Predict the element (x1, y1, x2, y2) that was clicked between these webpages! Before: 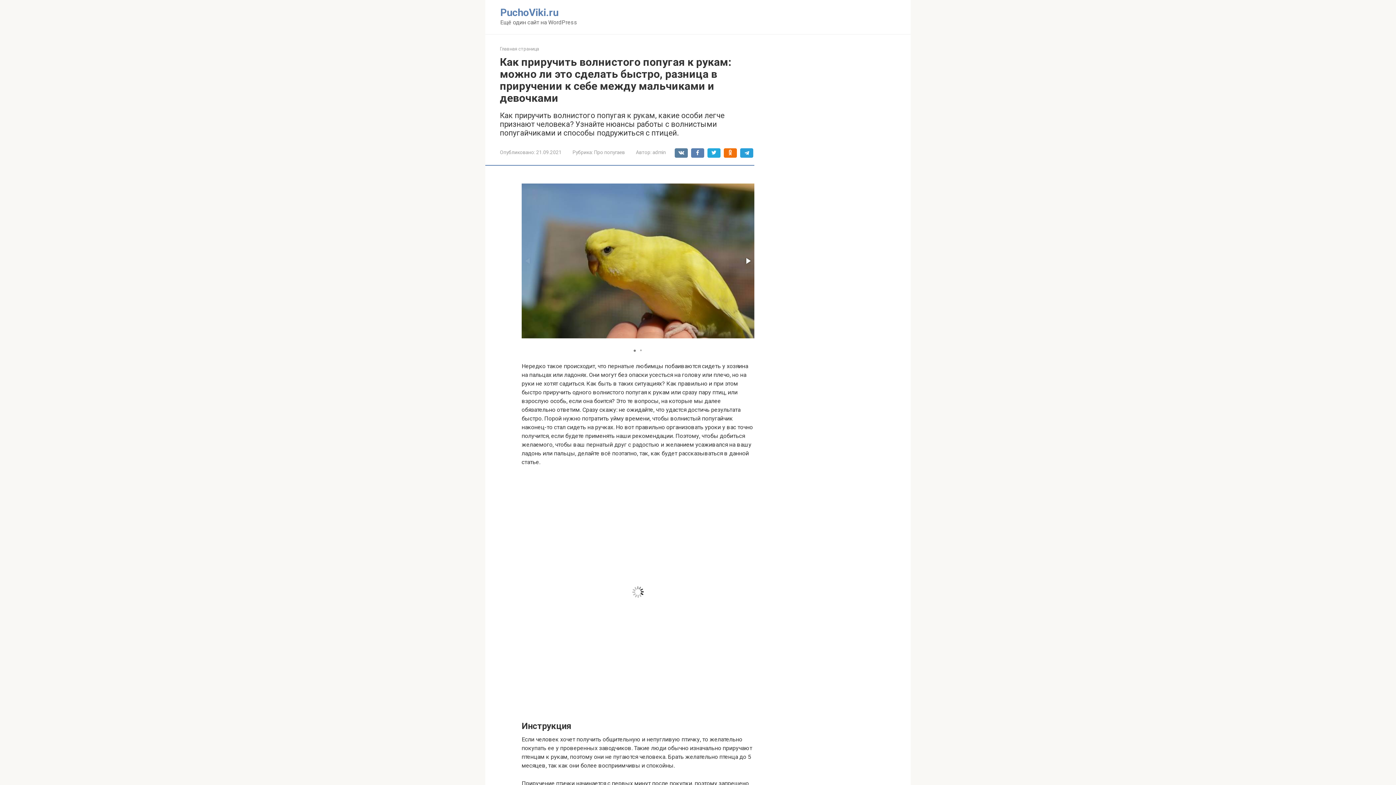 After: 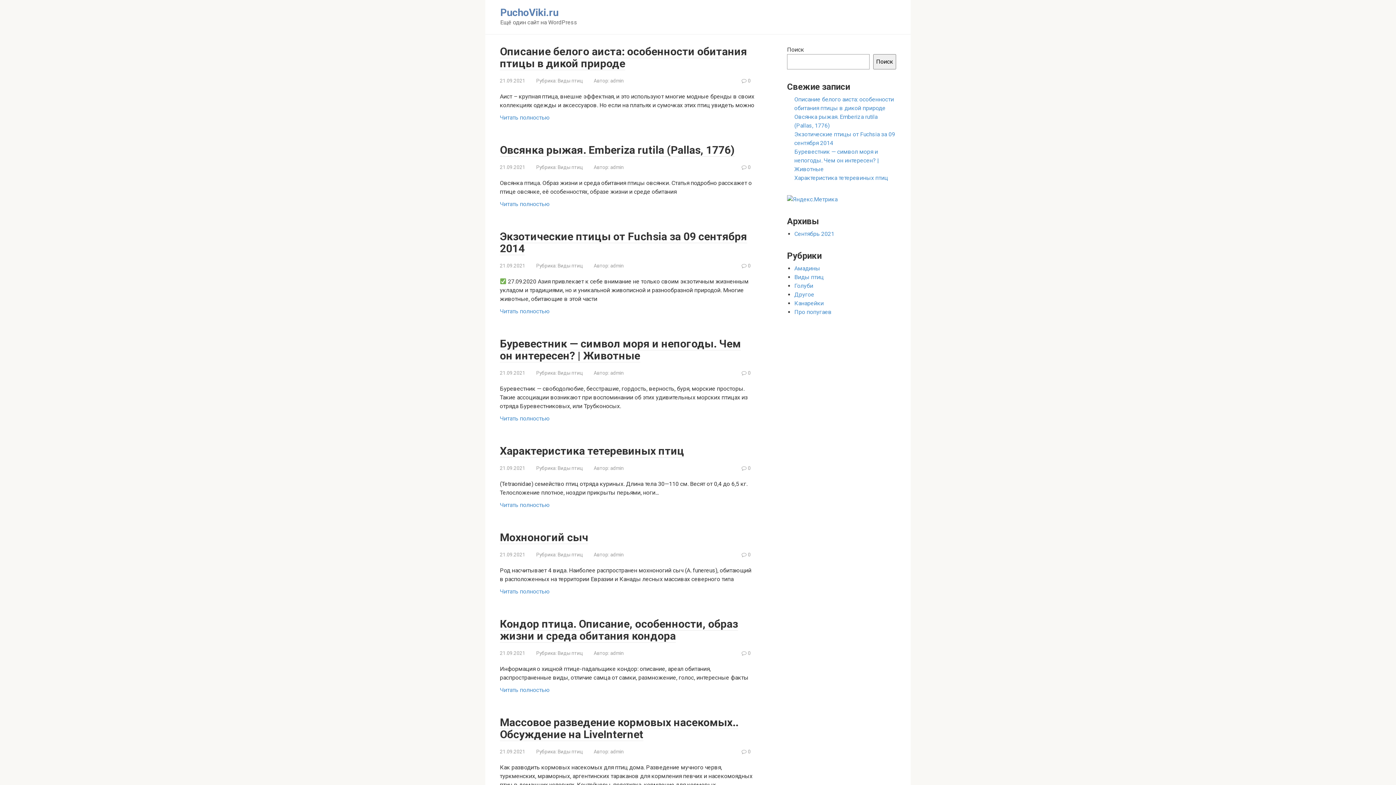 Action: bbox: (500, 46, 539, 51) label: Главная страница